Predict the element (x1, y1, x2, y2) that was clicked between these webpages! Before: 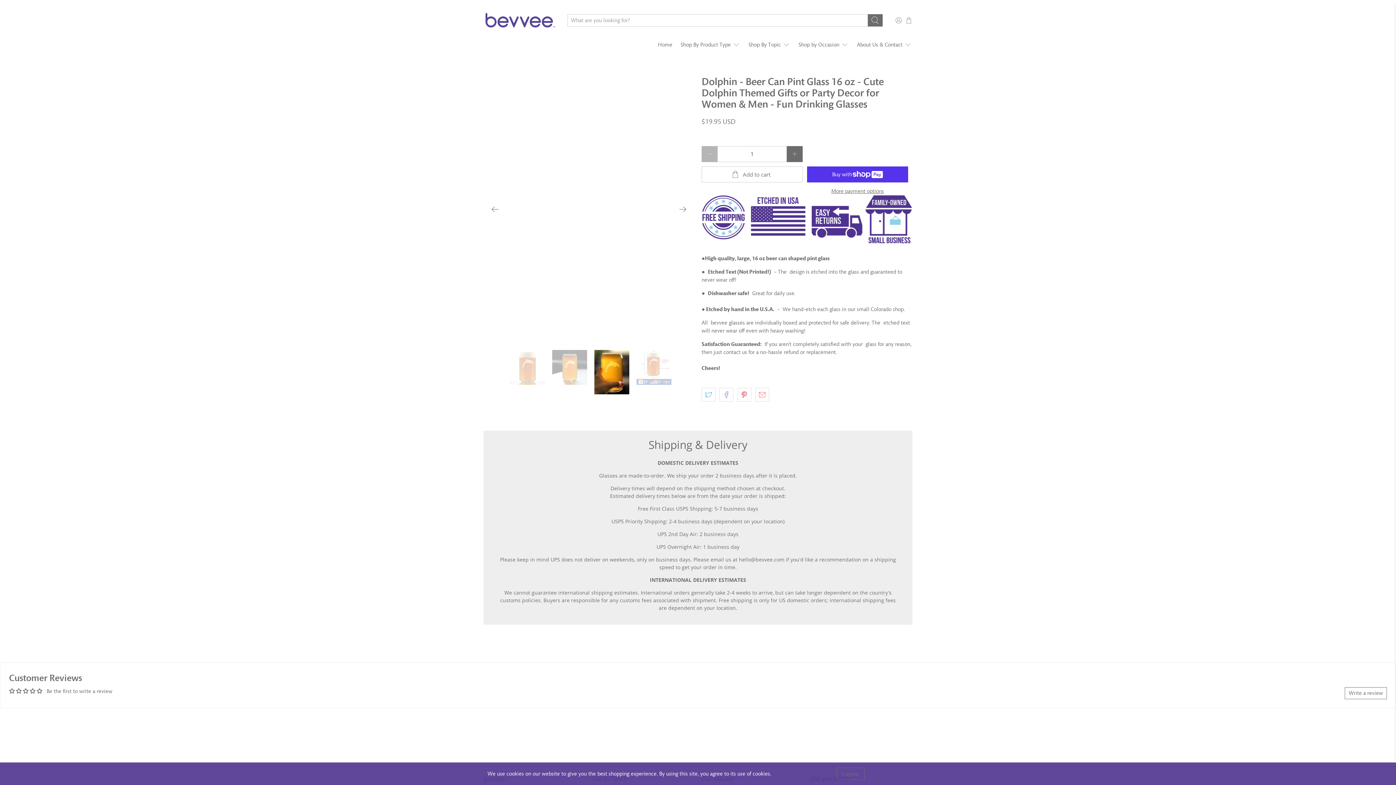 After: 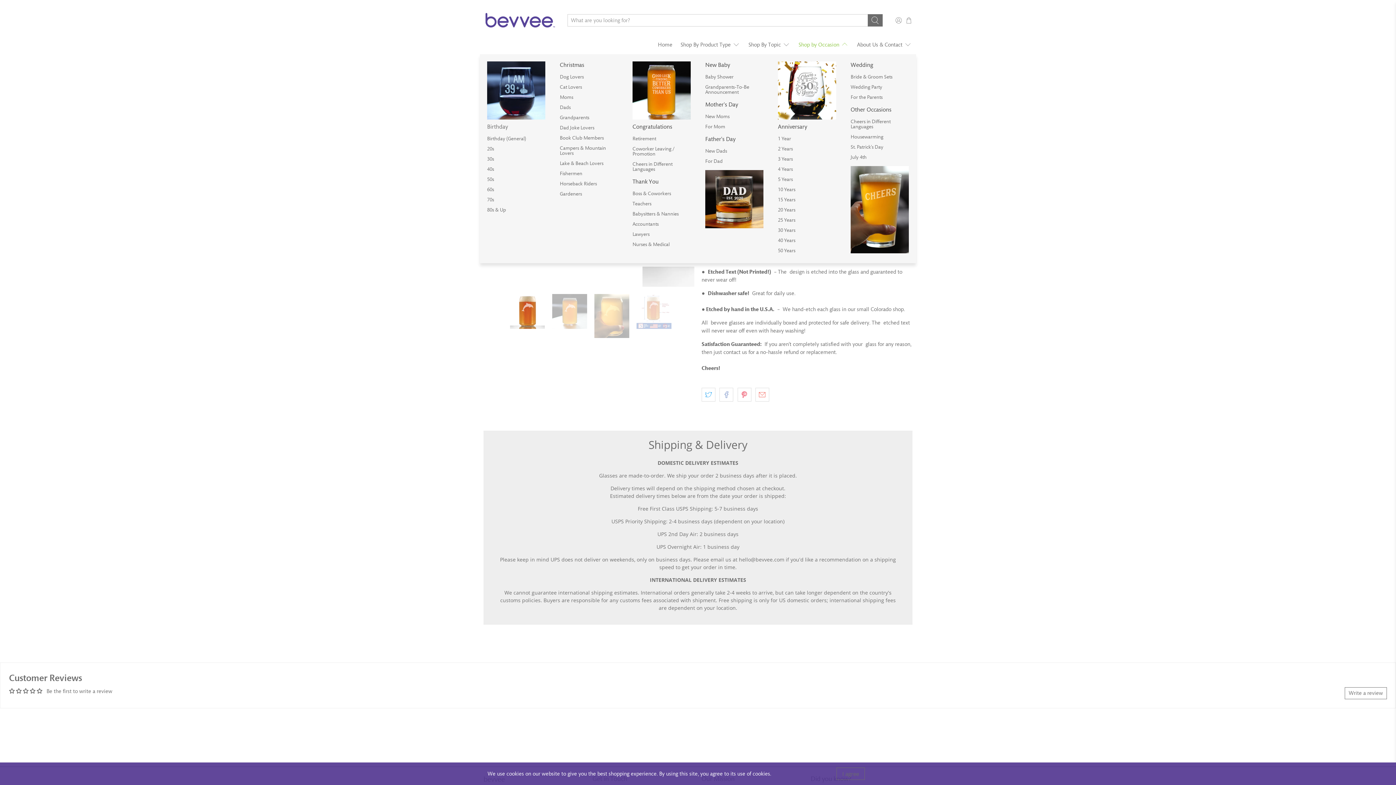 Action: bbox: (794, 35, 853, 54) label: Shop by Occasion